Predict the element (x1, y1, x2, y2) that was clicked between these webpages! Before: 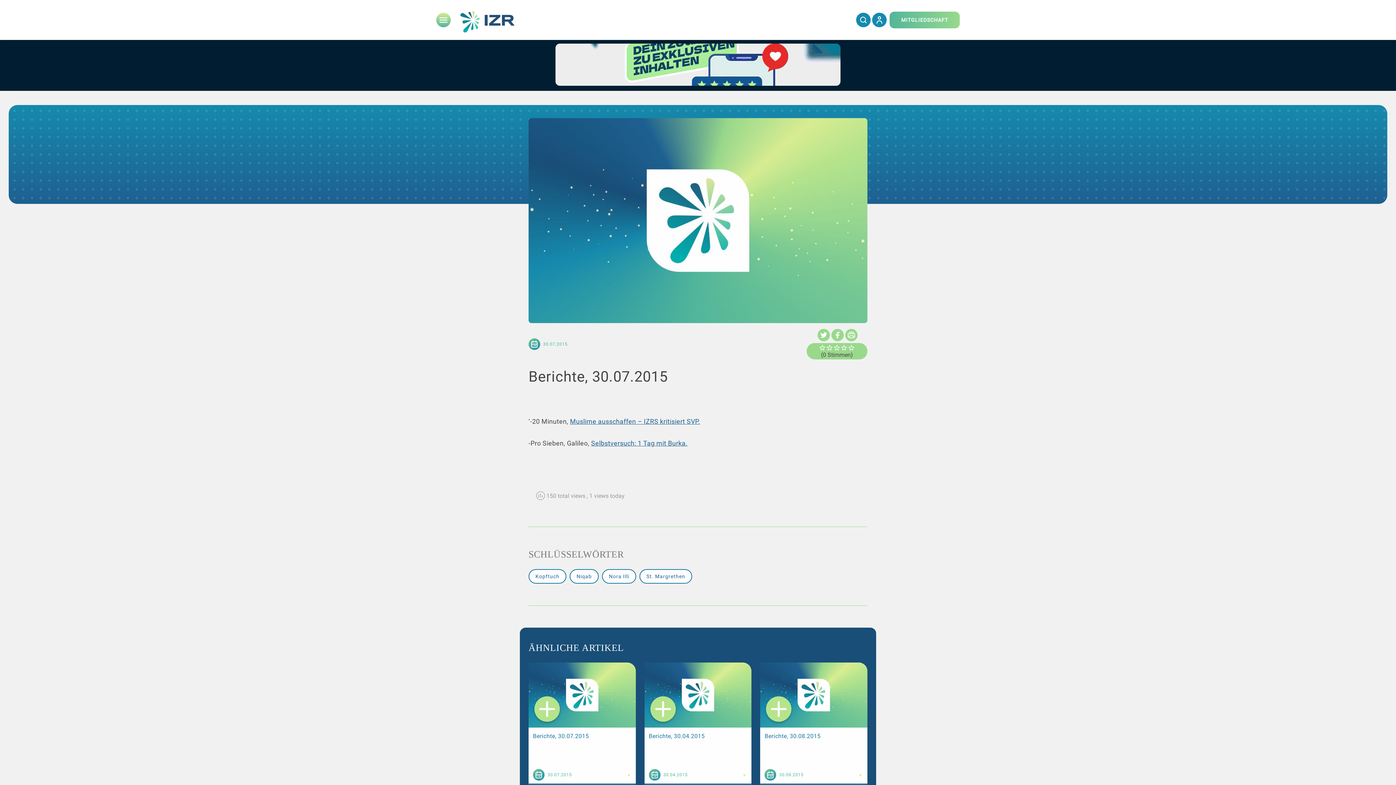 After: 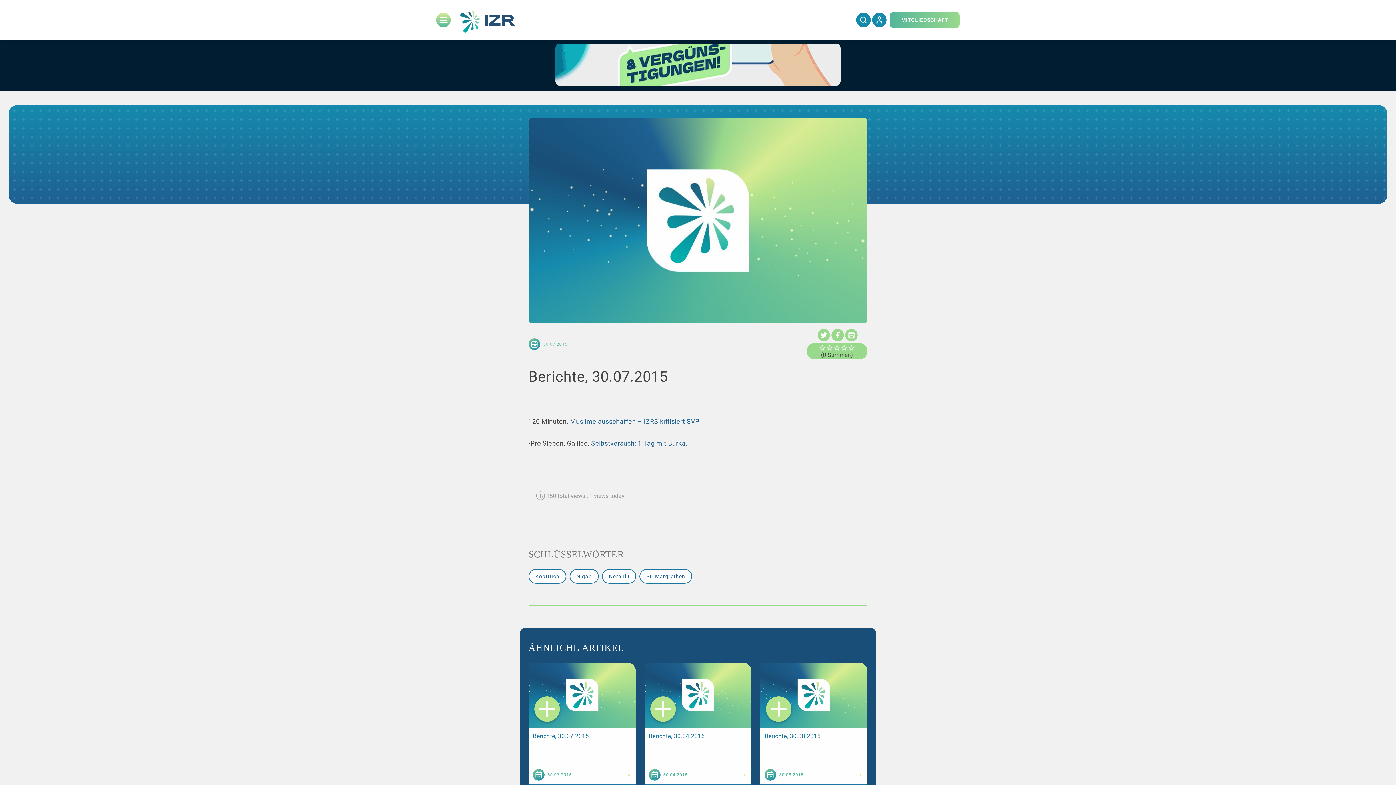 Action: bbox: (596, 769, 631, 780) label: Weiterlesen